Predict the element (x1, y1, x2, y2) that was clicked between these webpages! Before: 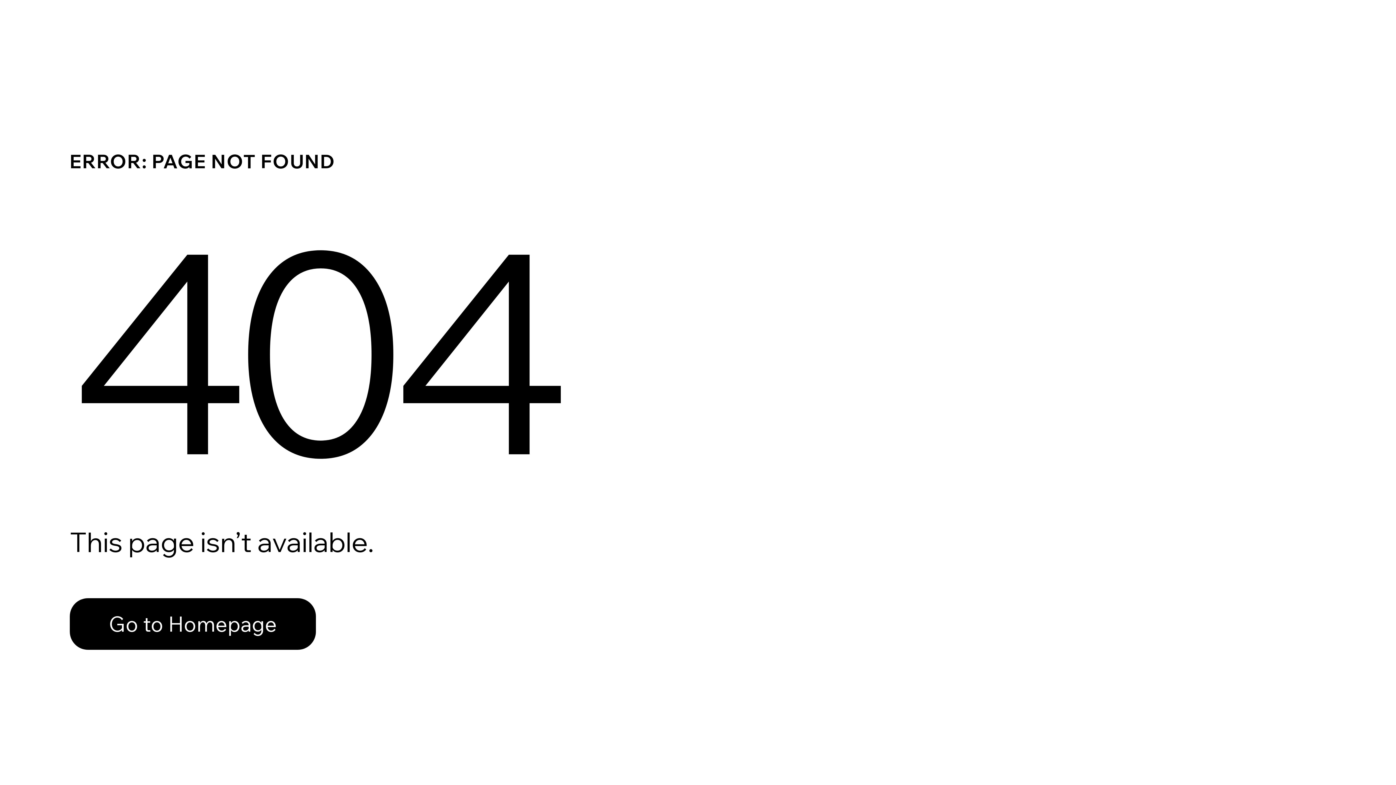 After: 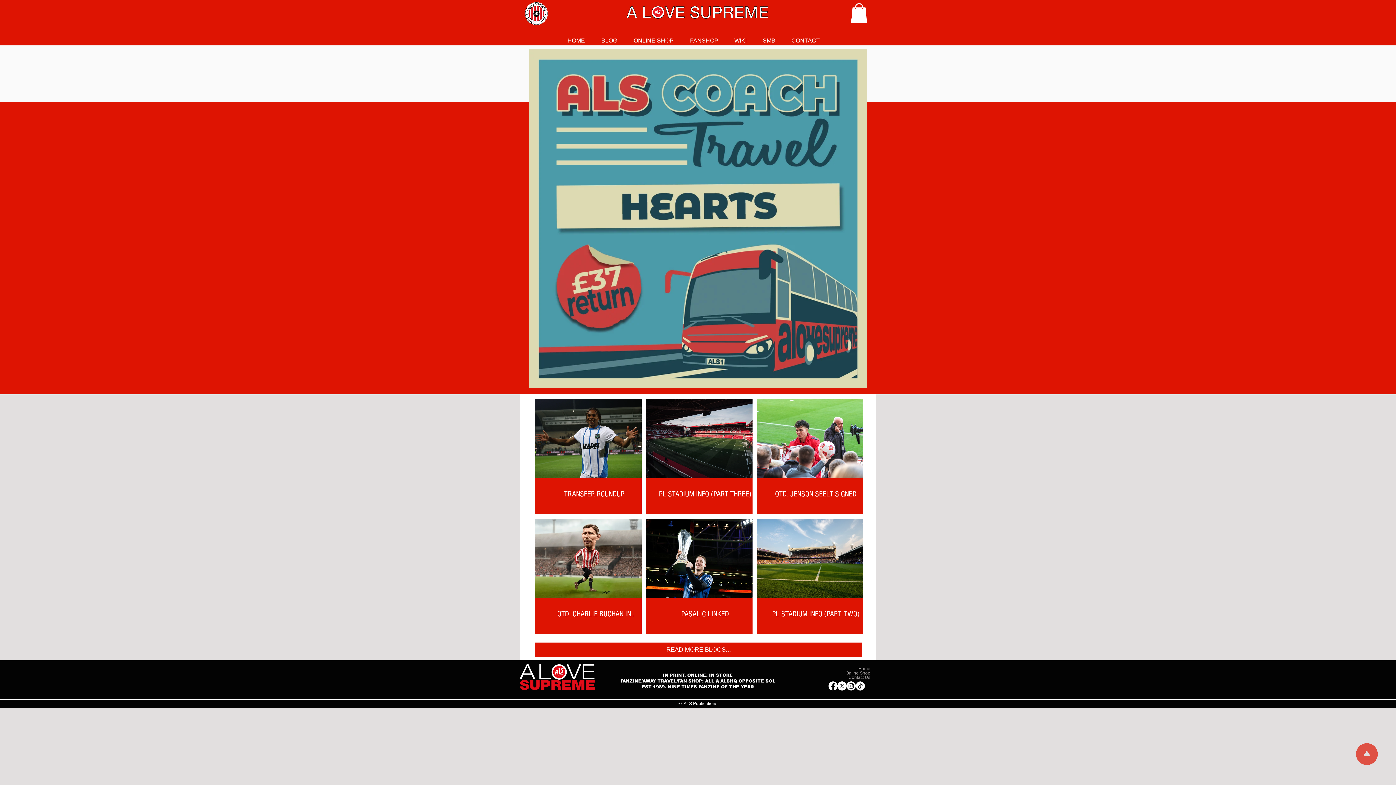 Action: bbox: (69, 582, 768, 659) label: Go to Homepage